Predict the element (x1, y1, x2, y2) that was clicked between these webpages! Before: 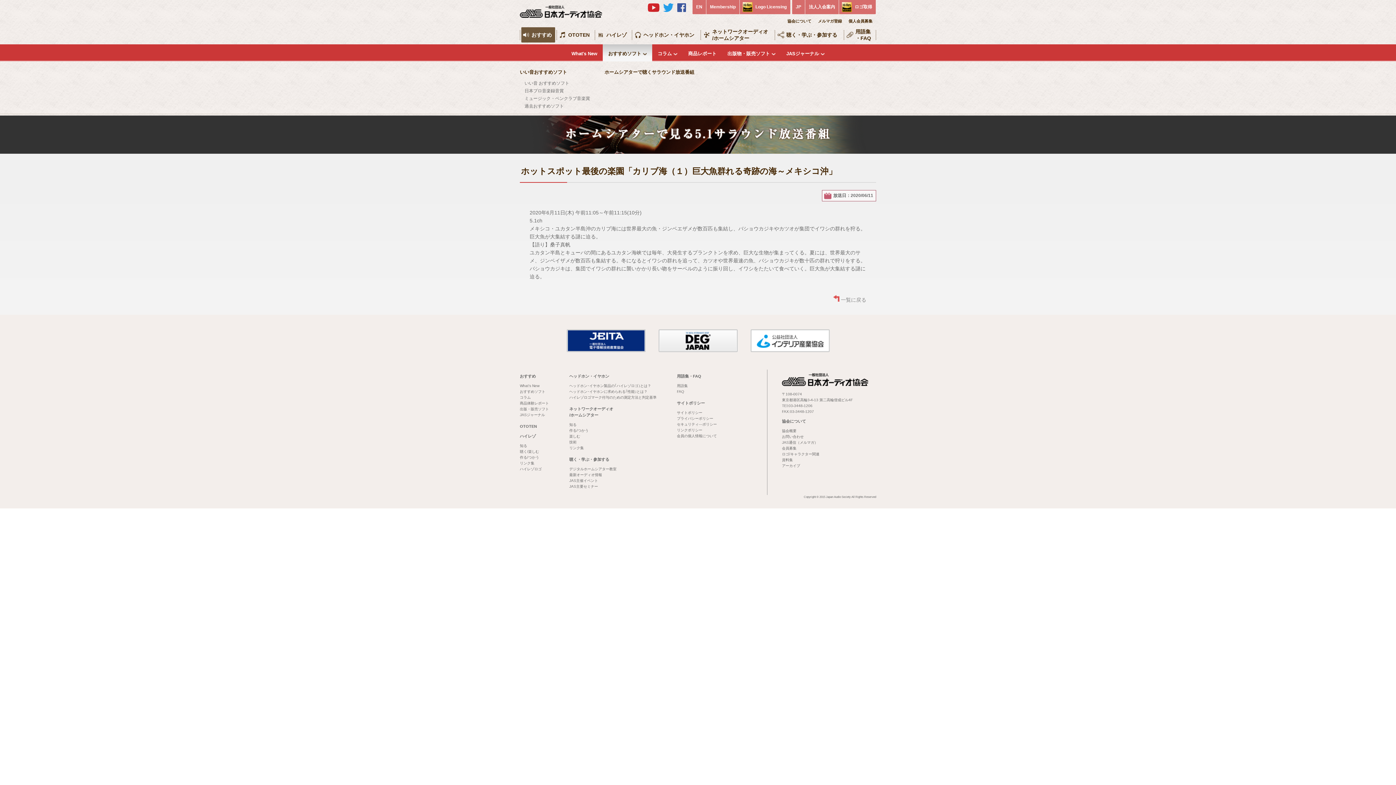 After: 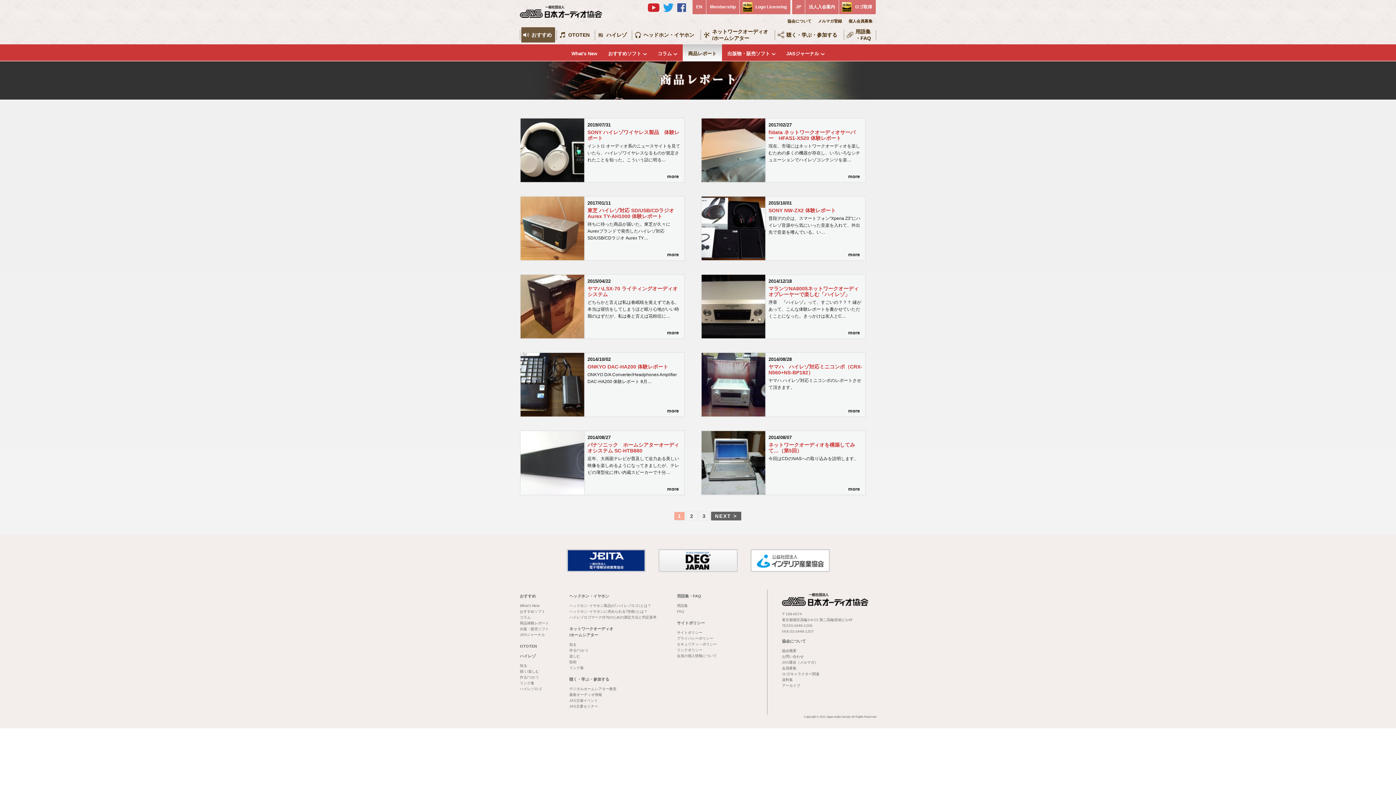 Action: bbox: (682, 44, 722, 61) label: 商品レポート